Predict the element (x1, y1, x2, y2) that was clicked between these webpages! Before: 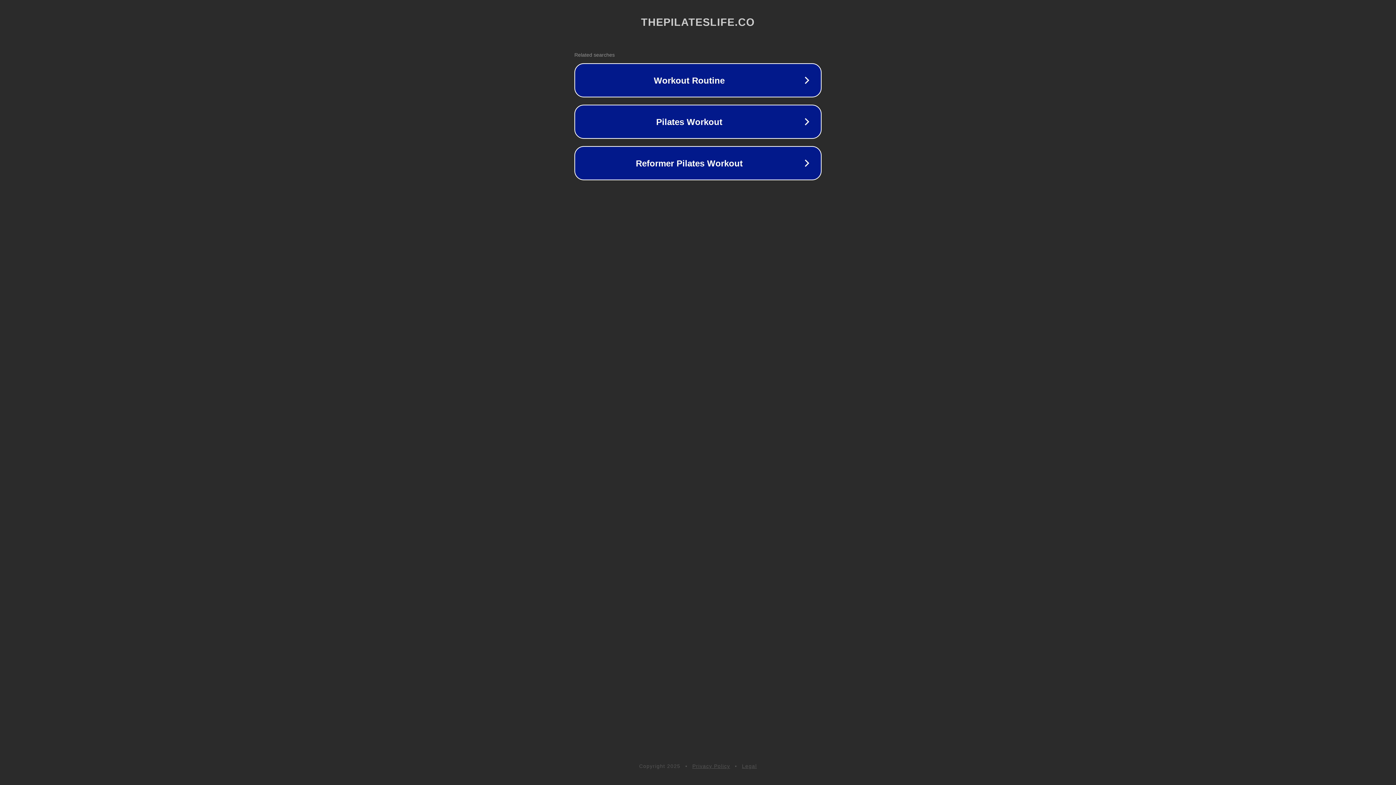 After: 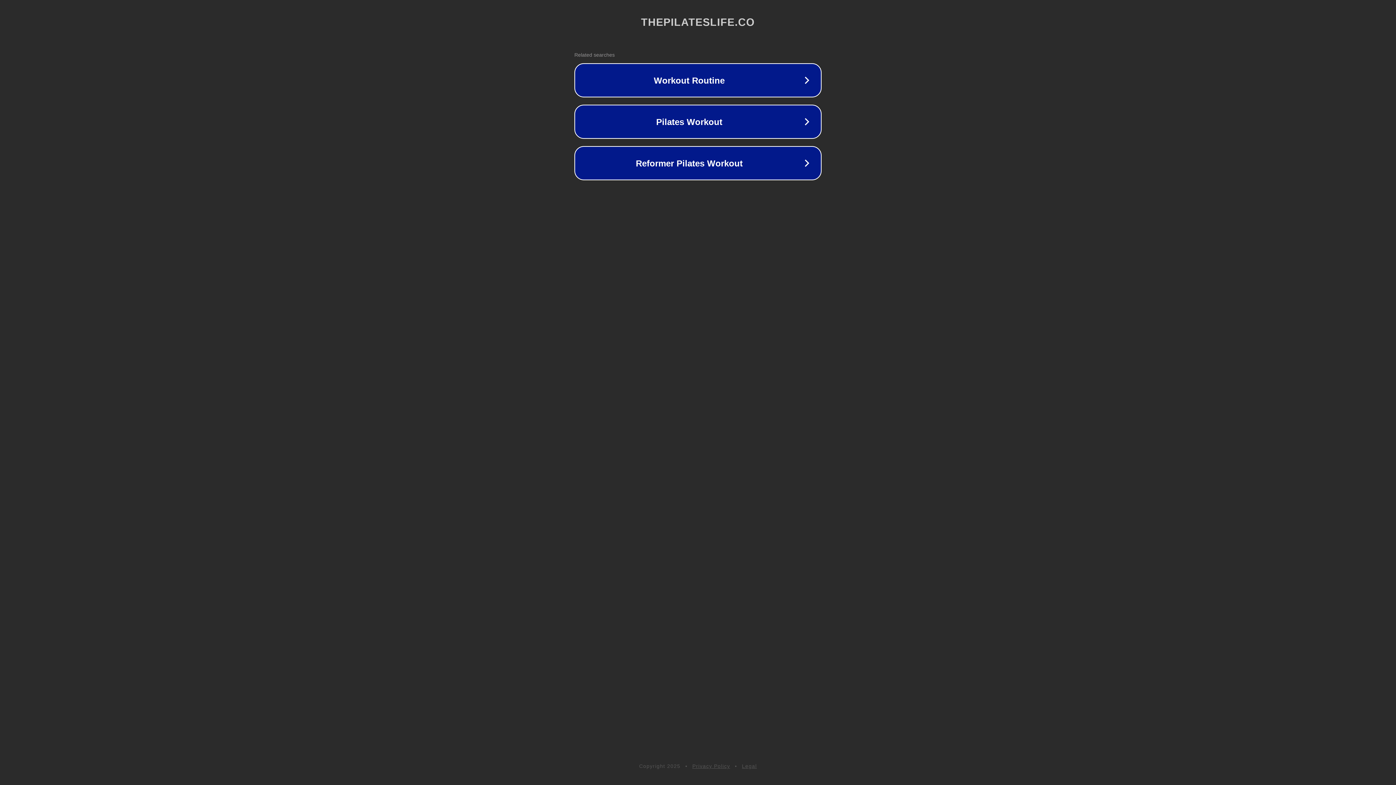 Action: label: Privacy Policy bbox: (692, 763, 730, 769)